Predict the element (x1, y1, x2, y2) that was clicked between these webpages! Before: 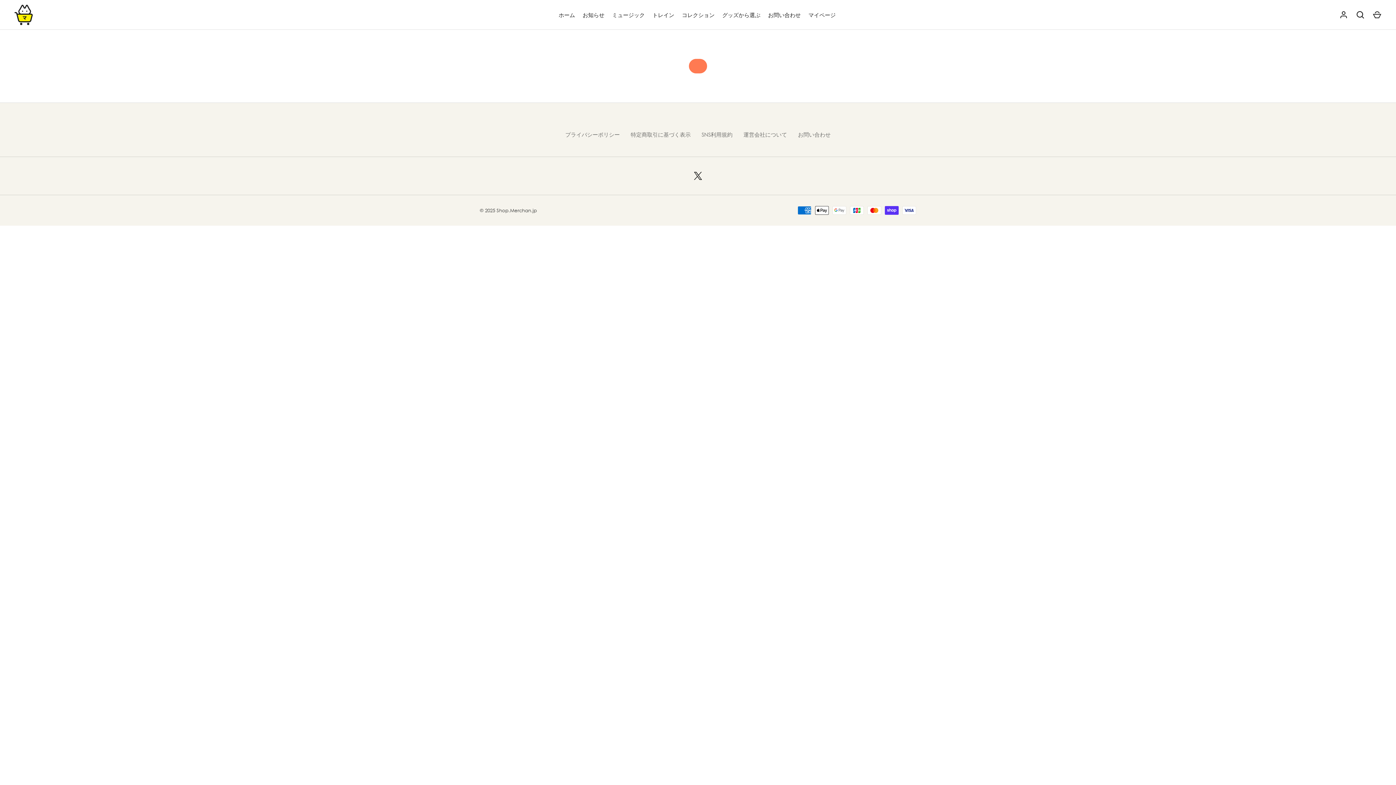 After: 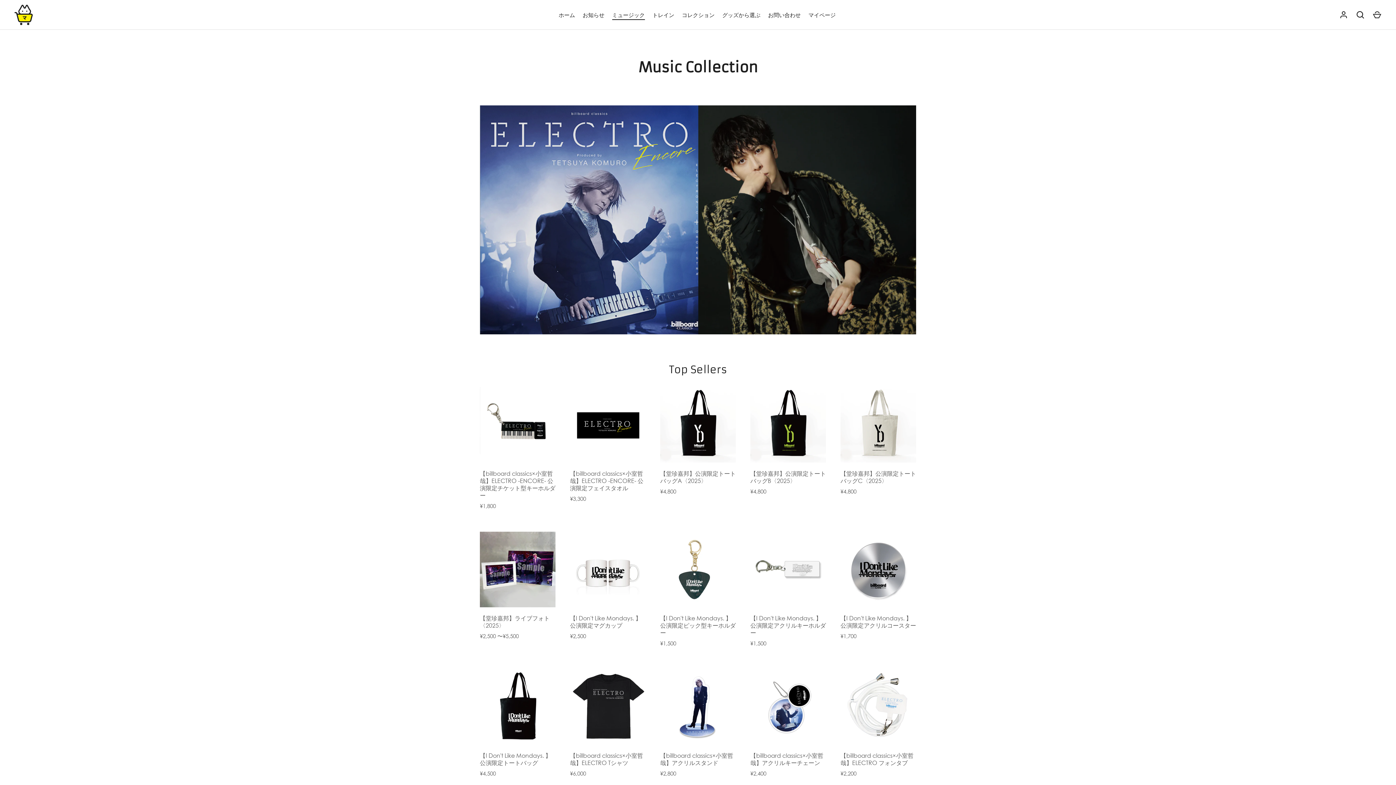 Action: bbox: (608, 10, 648, 18) label: ミュージック